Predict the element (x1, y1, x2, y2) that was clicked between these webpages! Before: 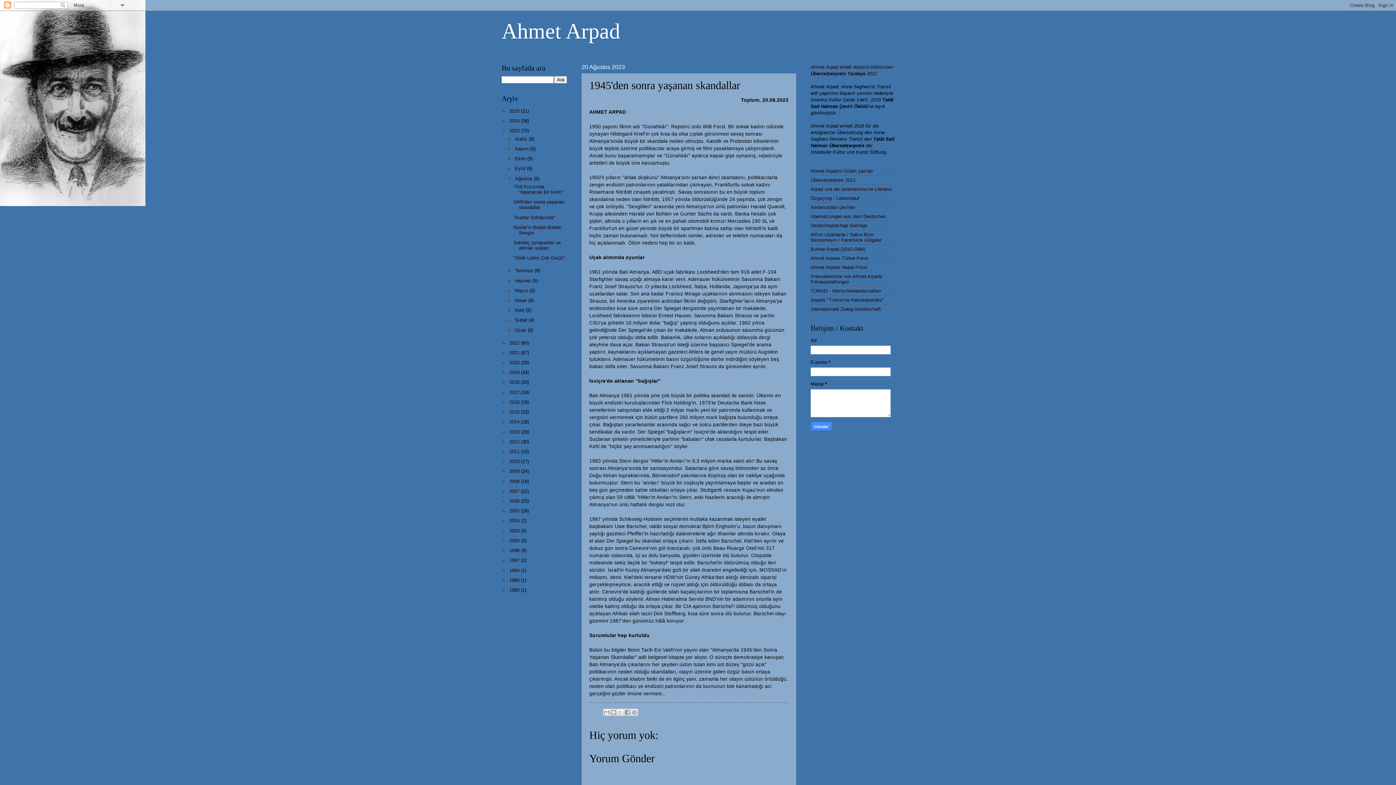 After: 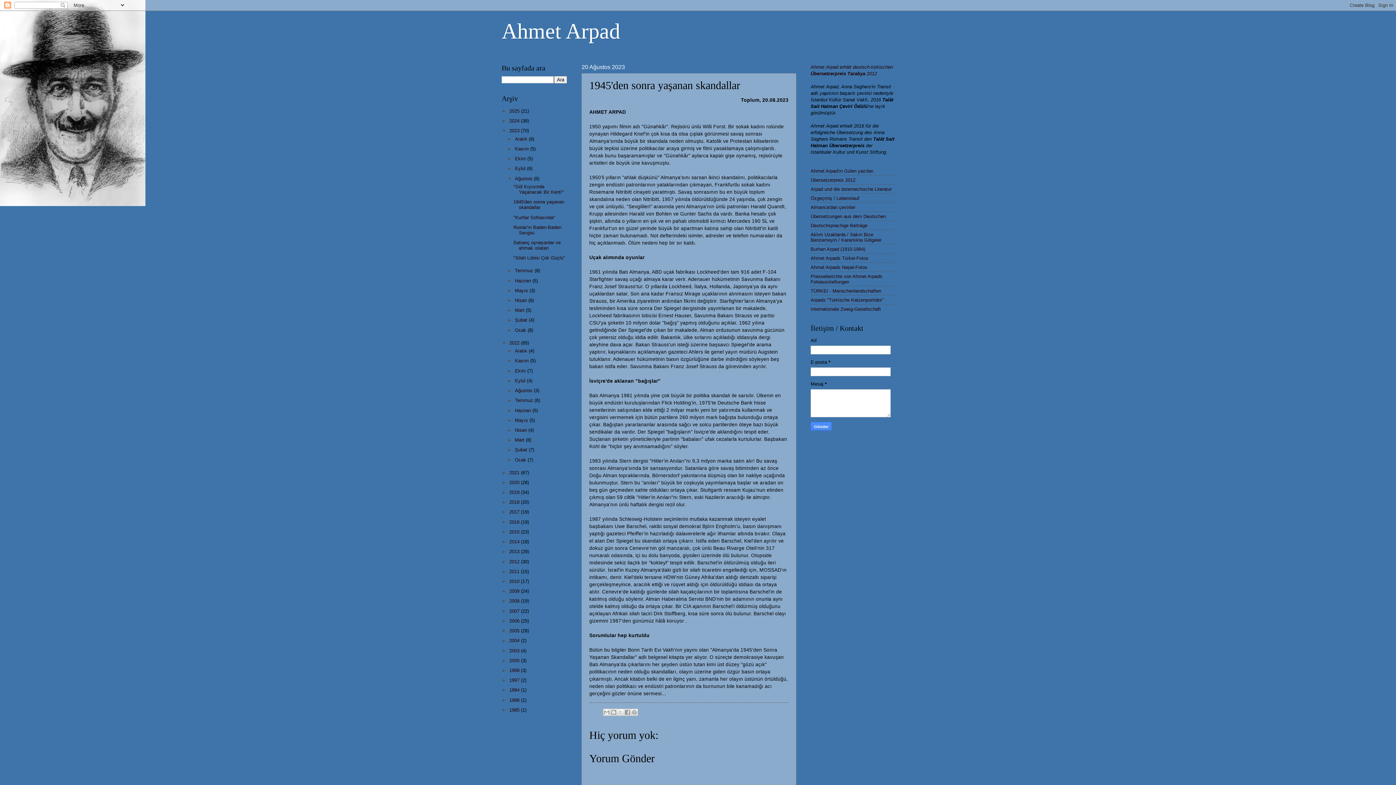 Action: bbox: (501, 340, 509, 345) label: ►  